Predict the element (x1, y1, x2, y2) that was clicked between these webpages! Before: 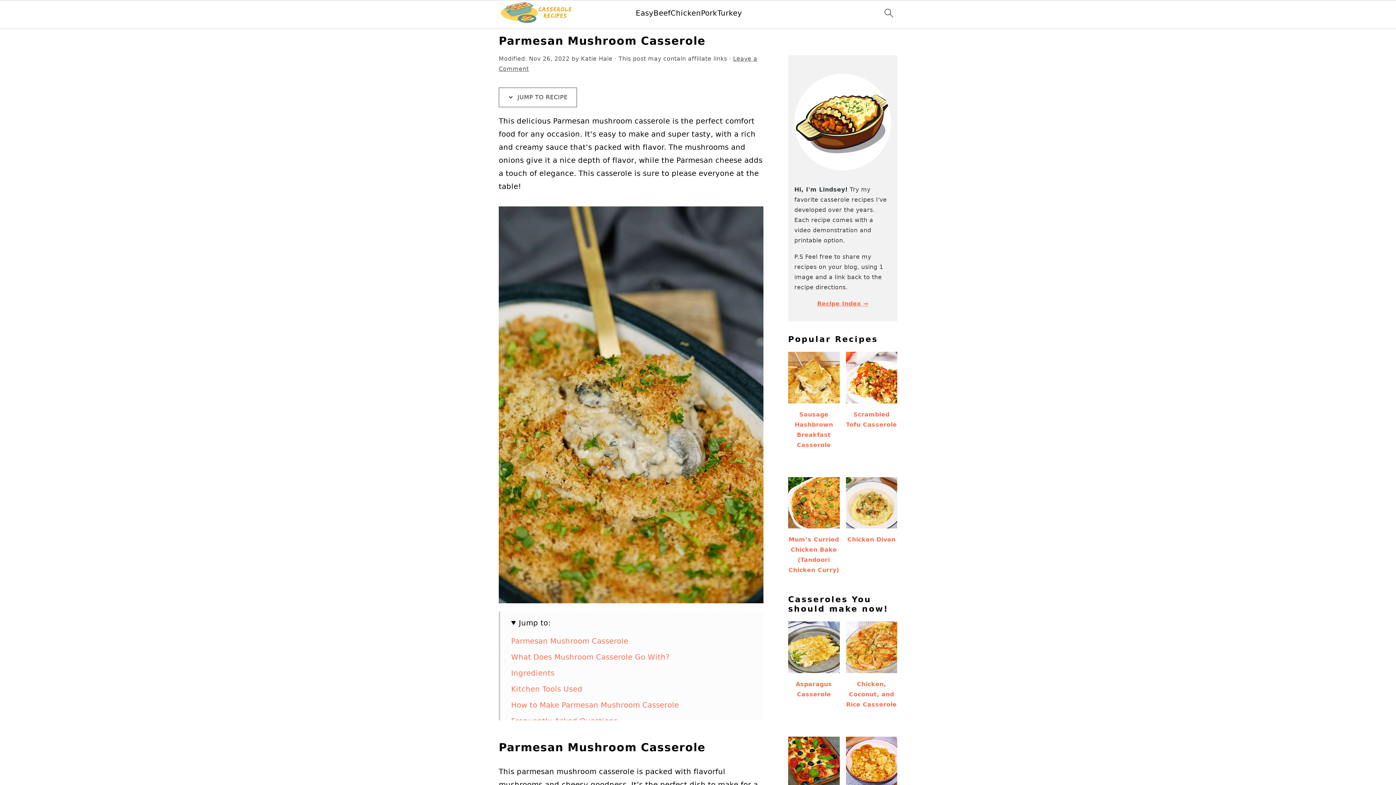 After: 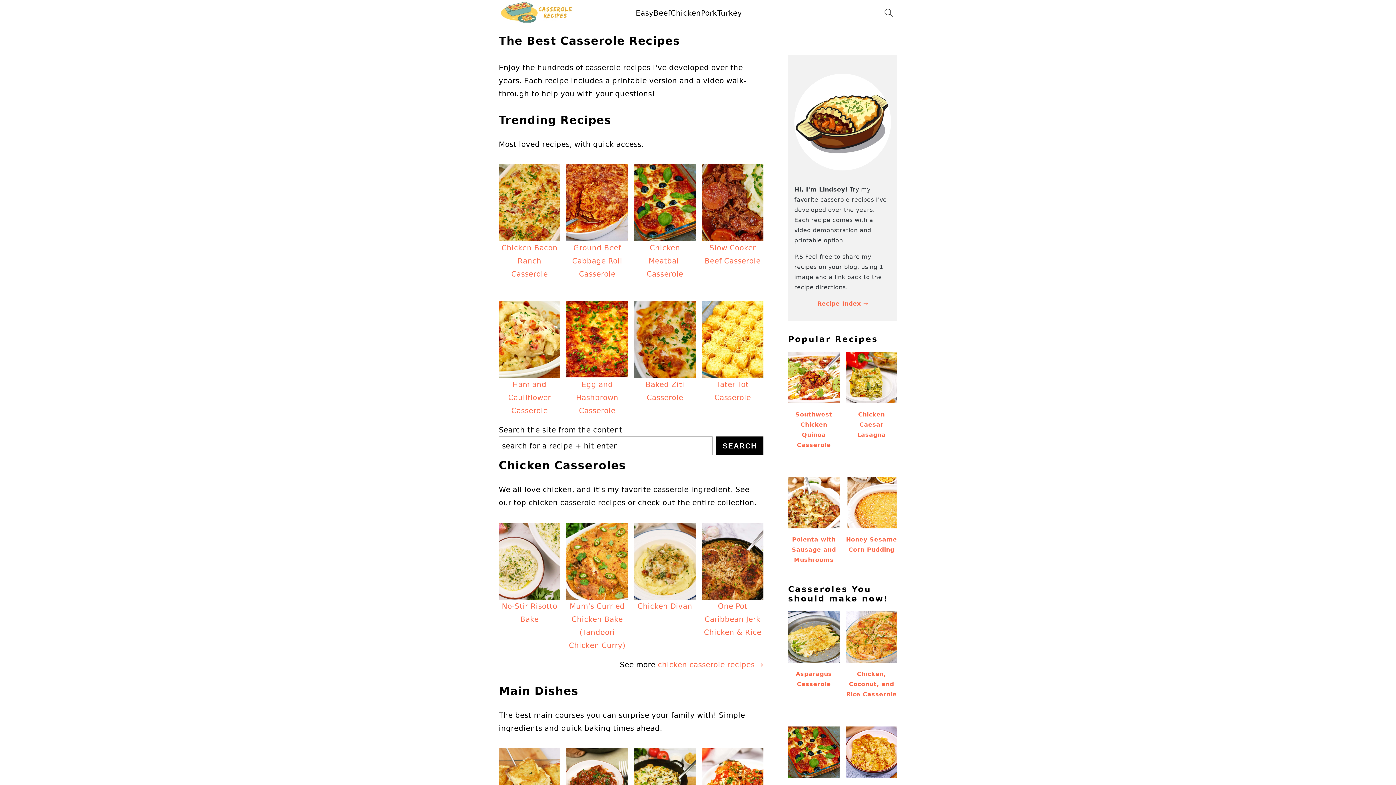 Action: bbox: (500, 0, 572, 29)